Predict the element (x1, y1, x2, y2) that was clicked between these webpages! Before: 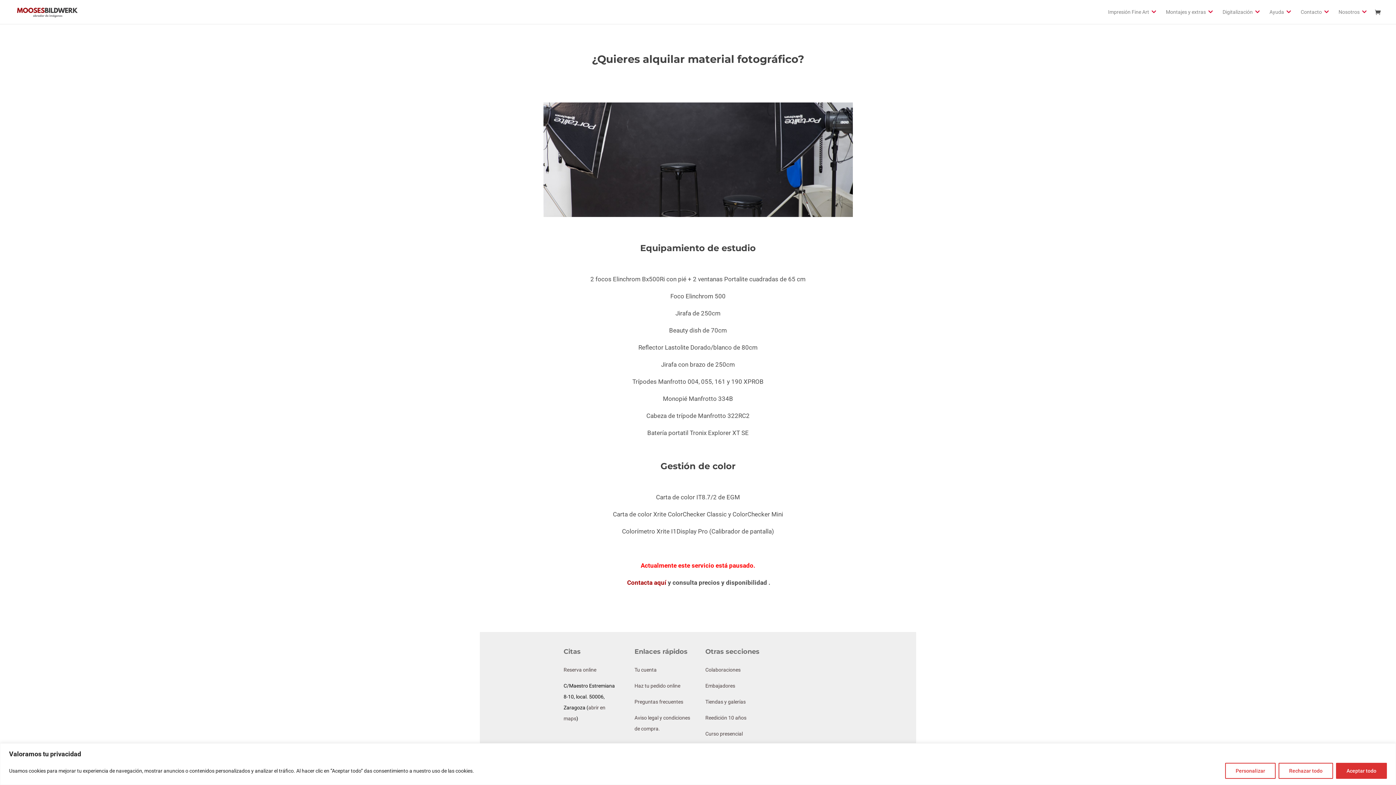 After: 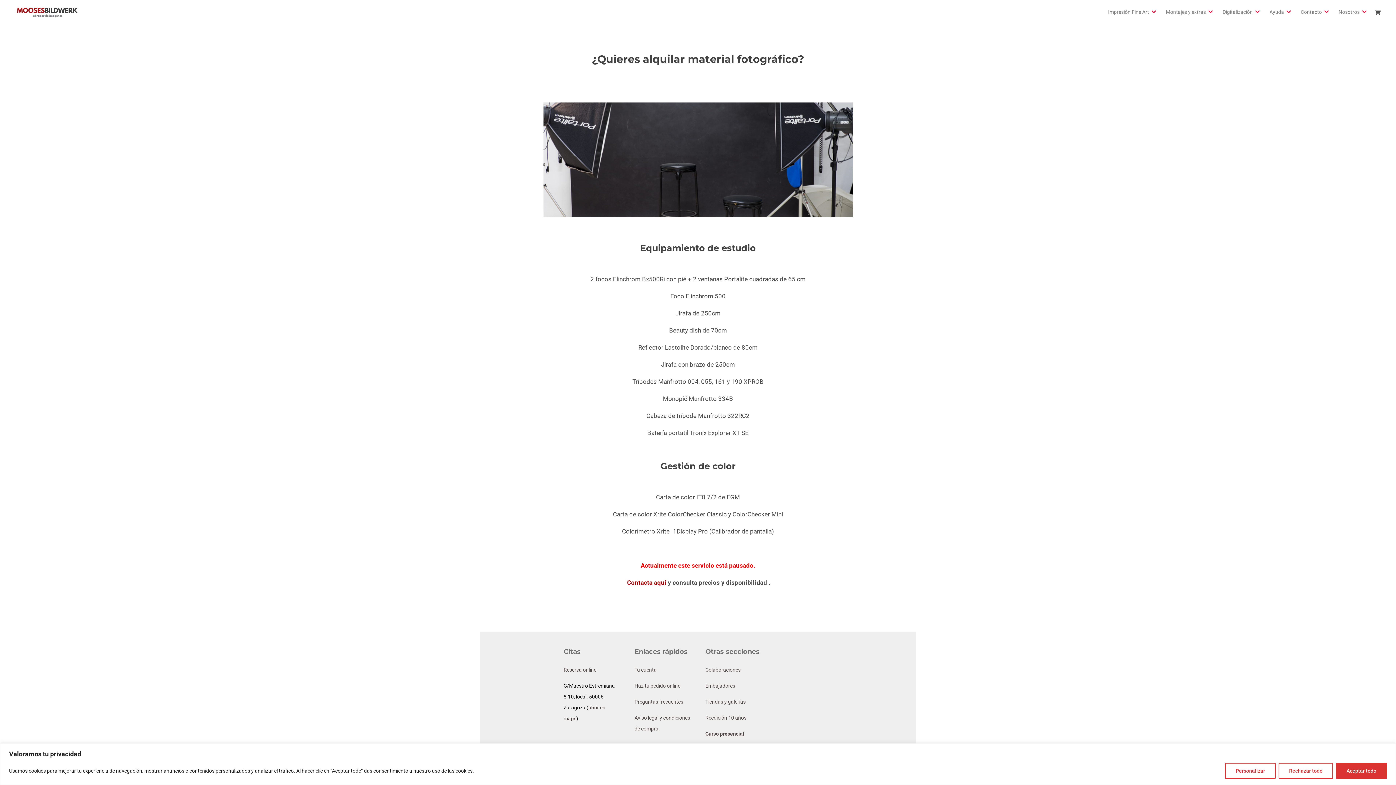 Action: label: Curso presencial bbox: (705, 731, 743, 737)